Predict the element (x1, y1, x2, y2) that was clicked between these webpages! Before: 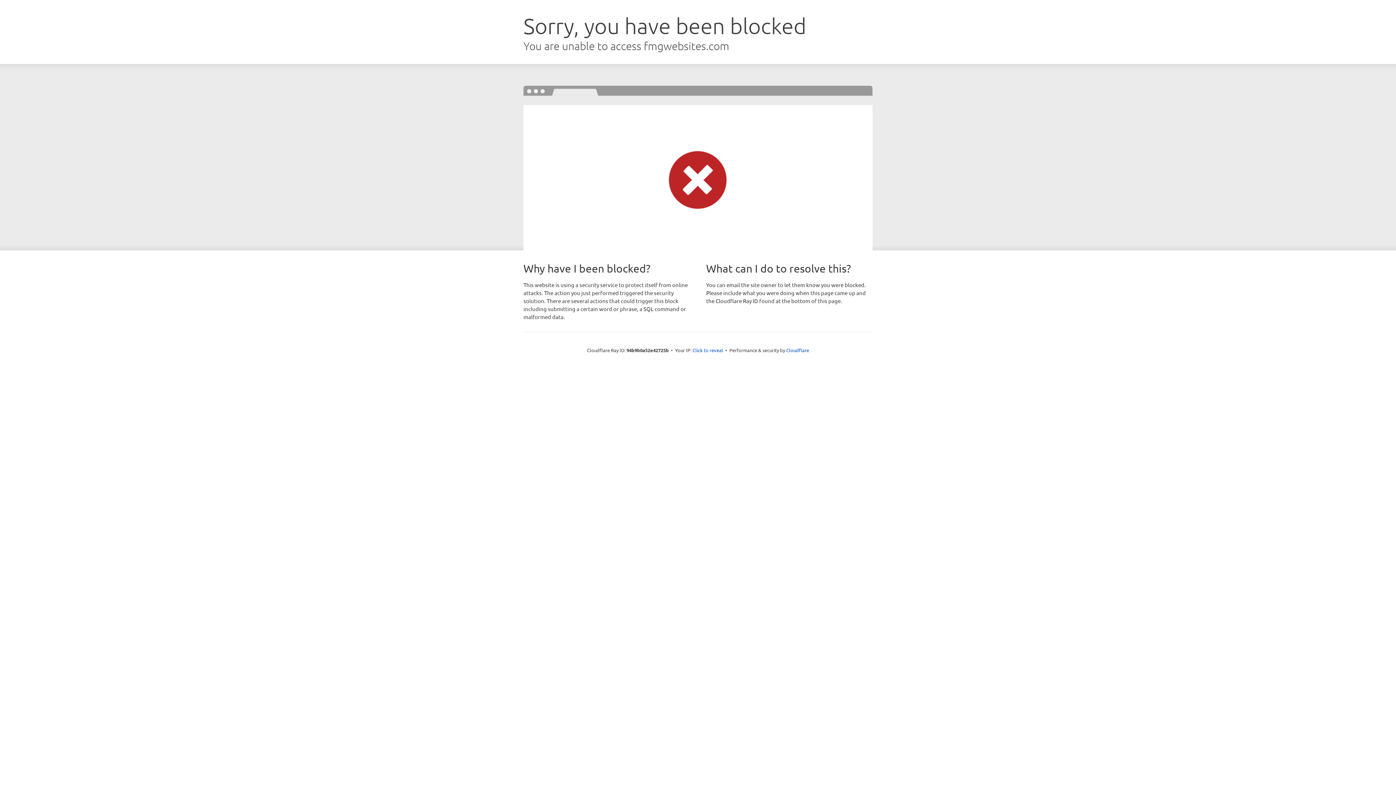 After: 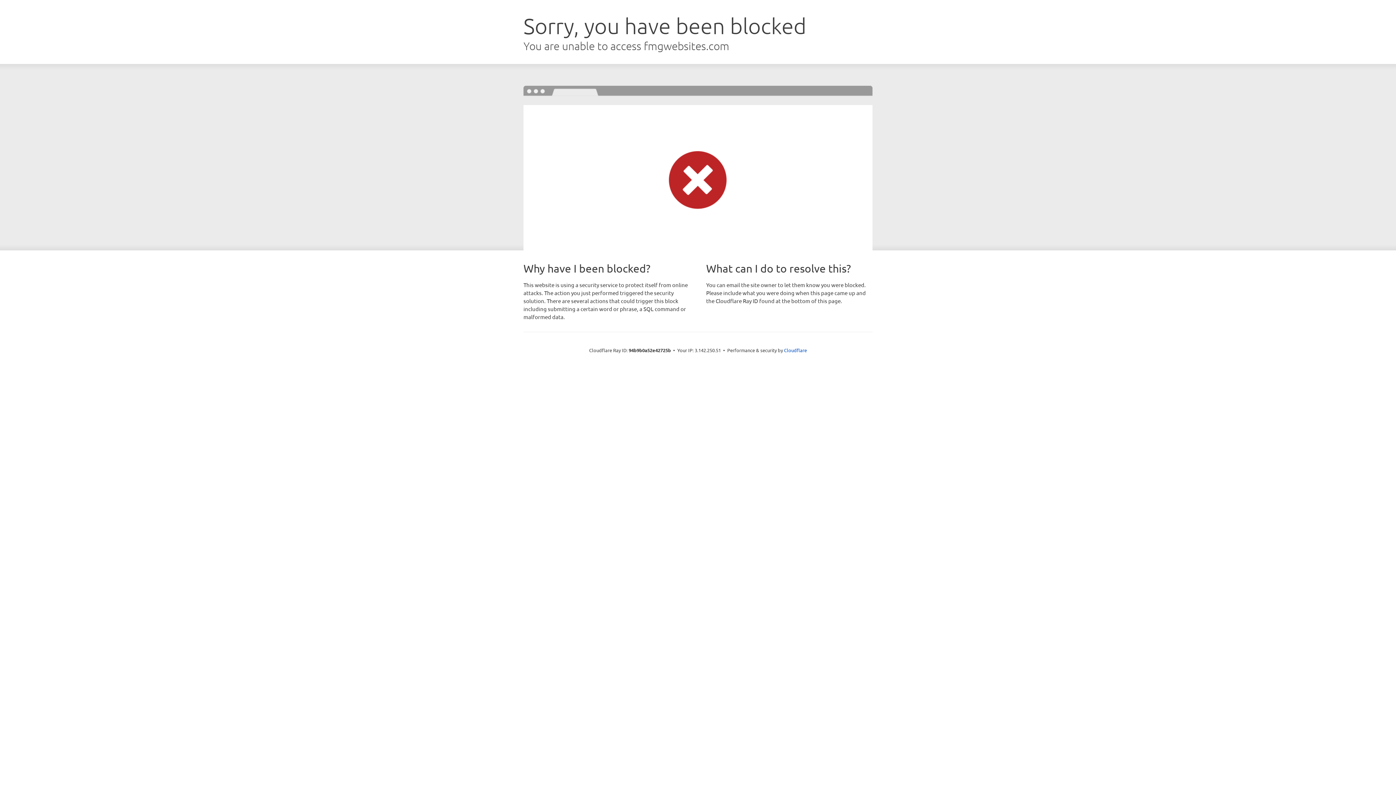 Action: bbox: (692, 346, 723, 353) label: Click to reveal